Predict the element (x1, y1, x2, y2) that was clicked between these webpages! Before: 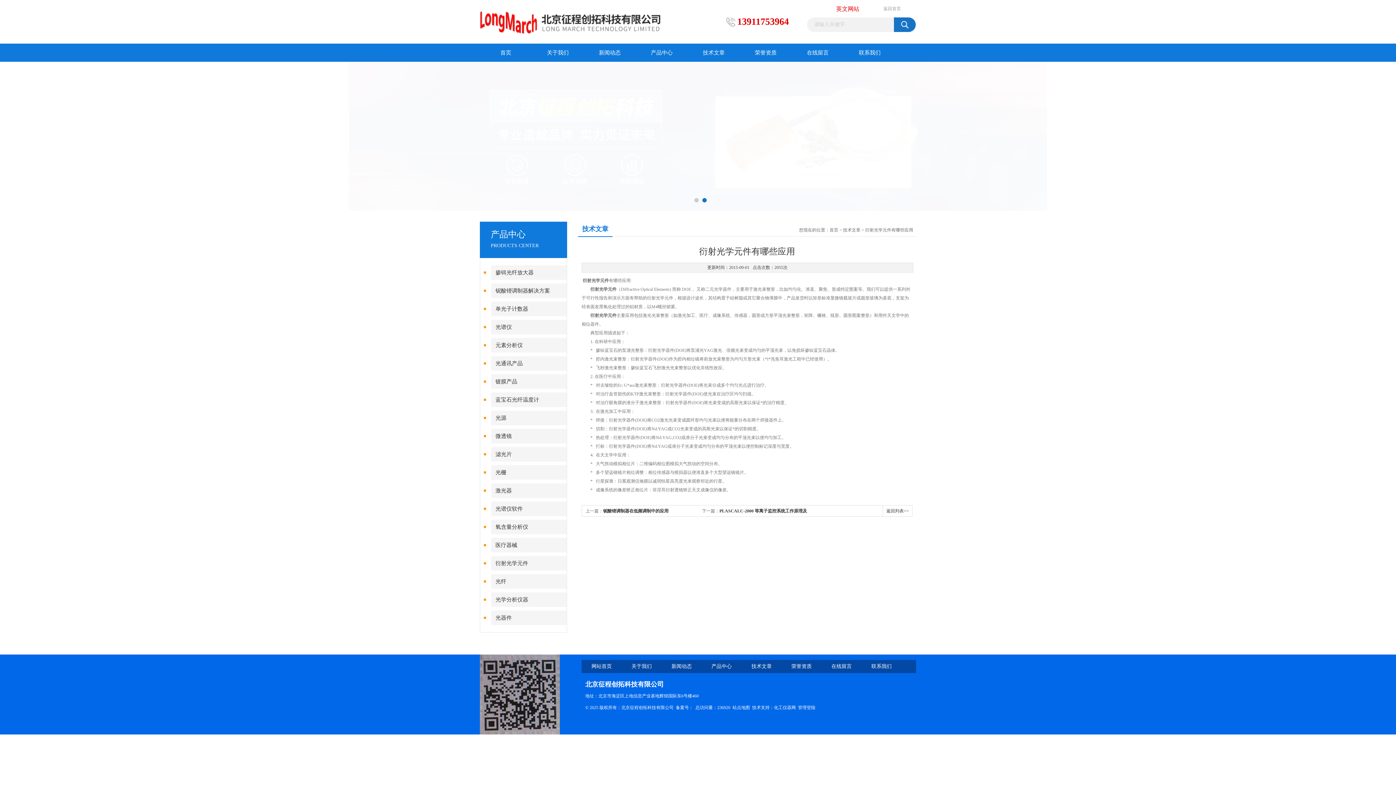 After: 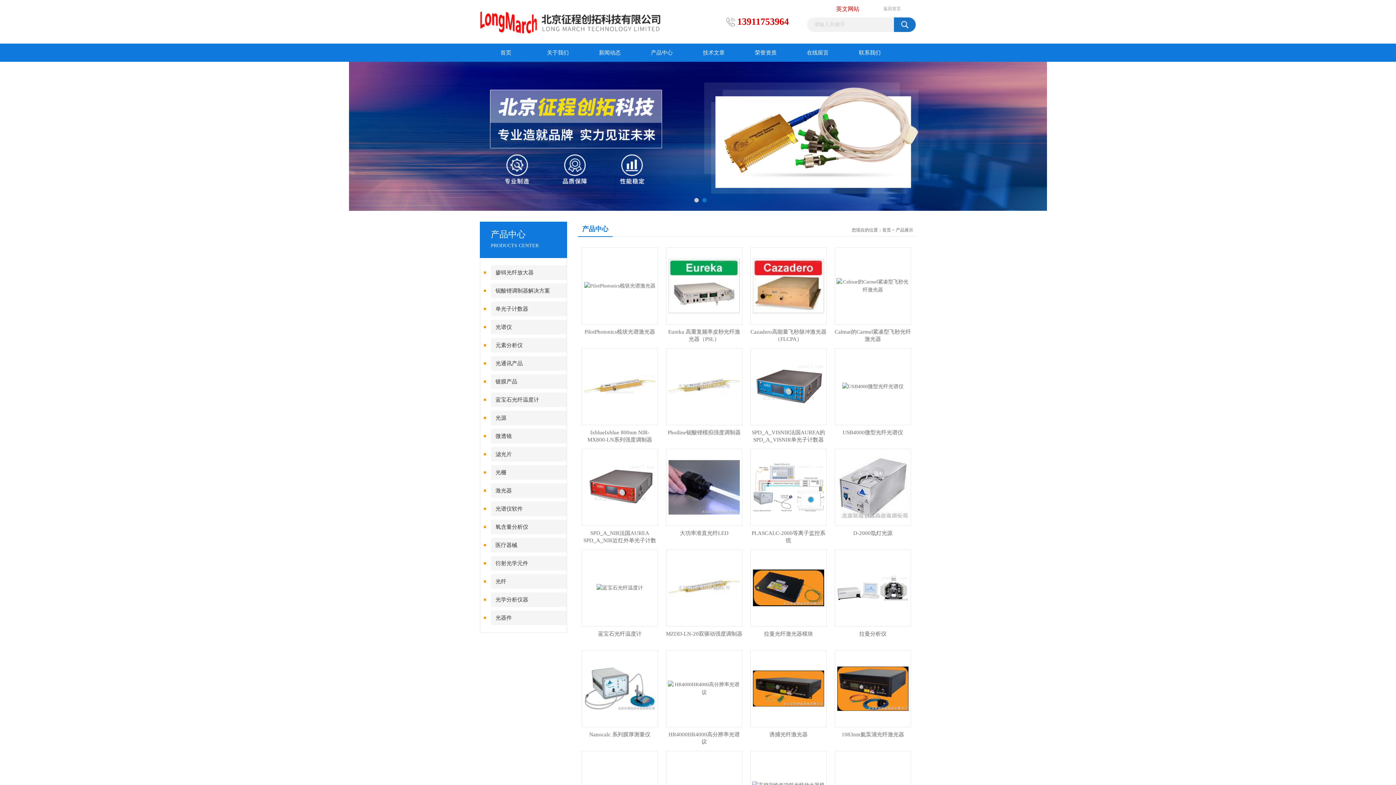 Action: label: 产品中心 bbox: (711, 664, 732, 669)